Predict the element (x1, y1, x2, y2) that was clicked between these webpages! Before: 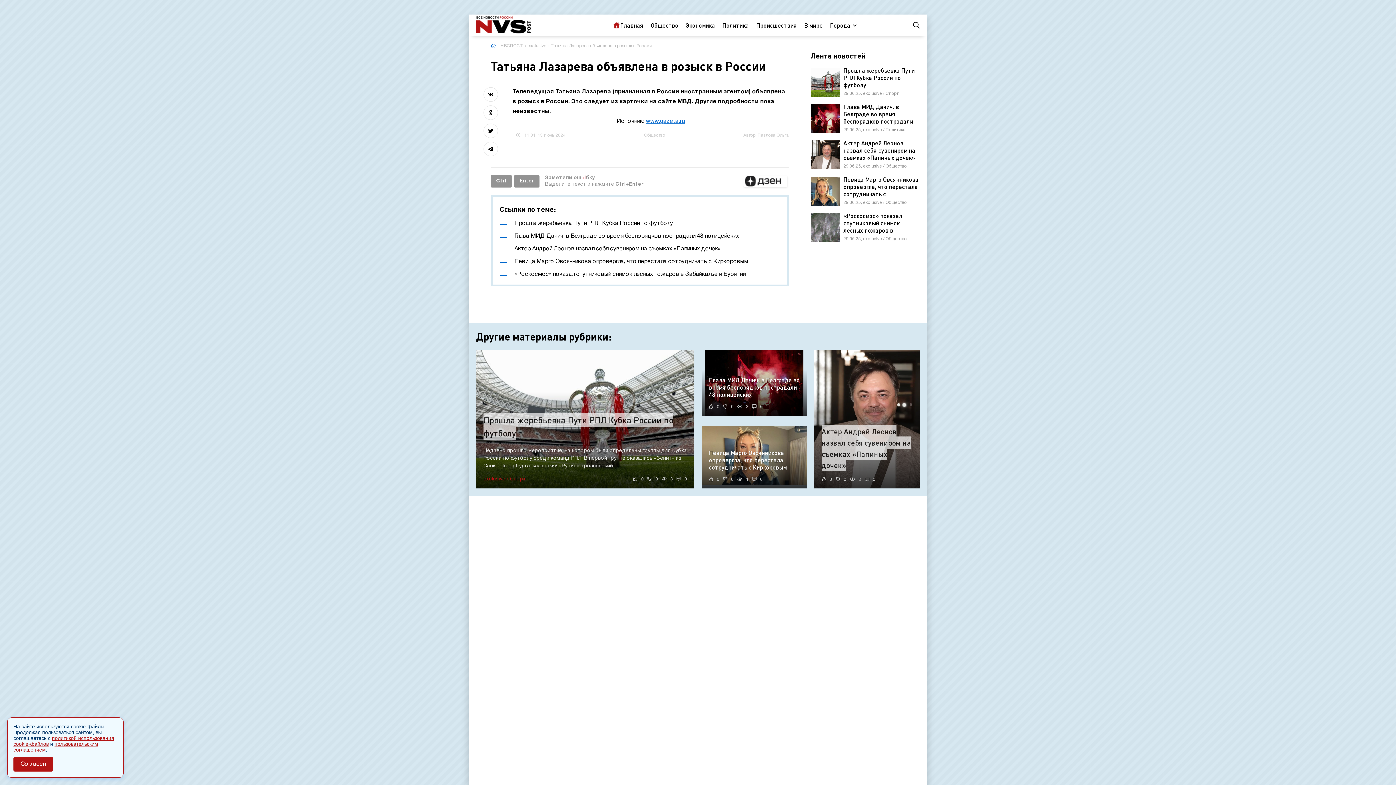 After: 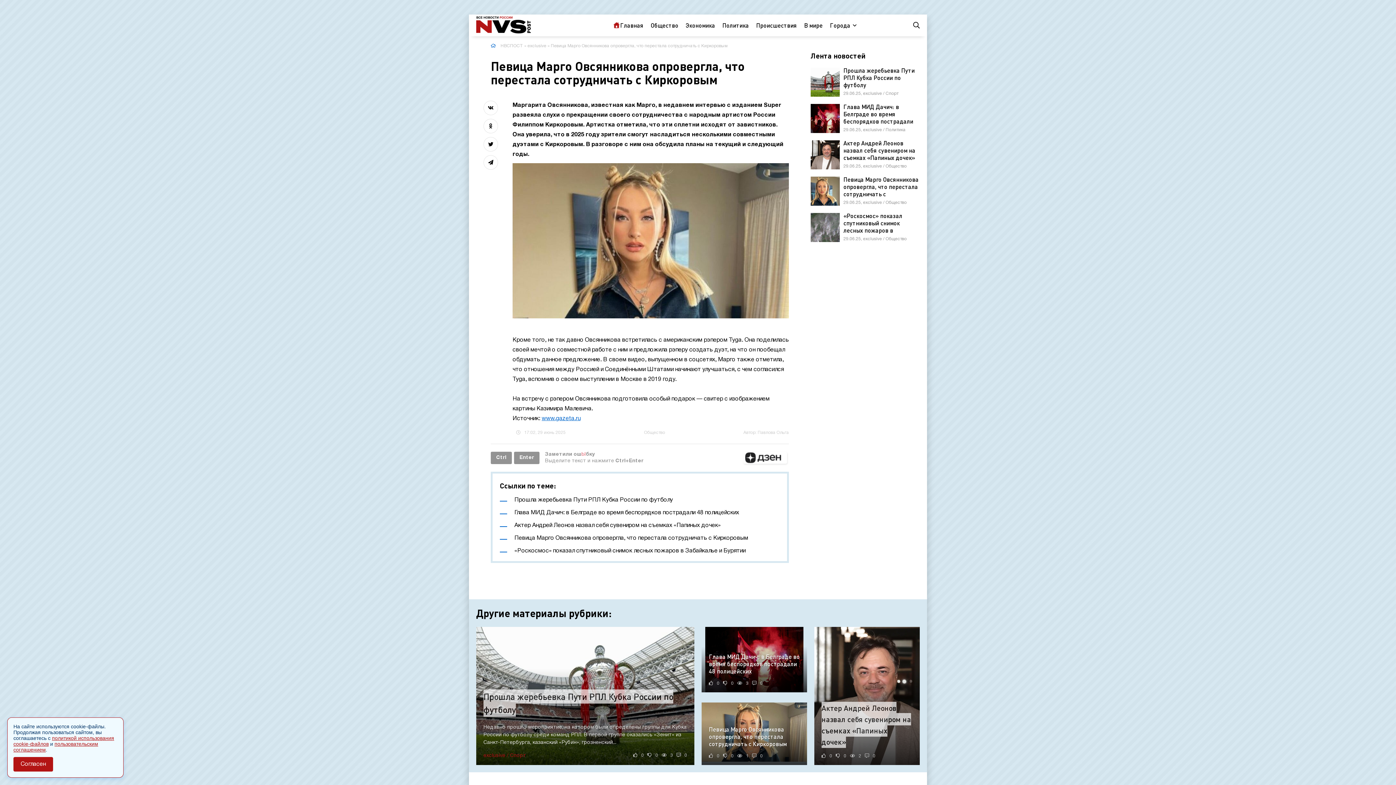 Action: label: Певица Марго Овсянникова опровергла, что перестала сотрудничать с Киркоровым bbox: (500, 259, 748, 264)